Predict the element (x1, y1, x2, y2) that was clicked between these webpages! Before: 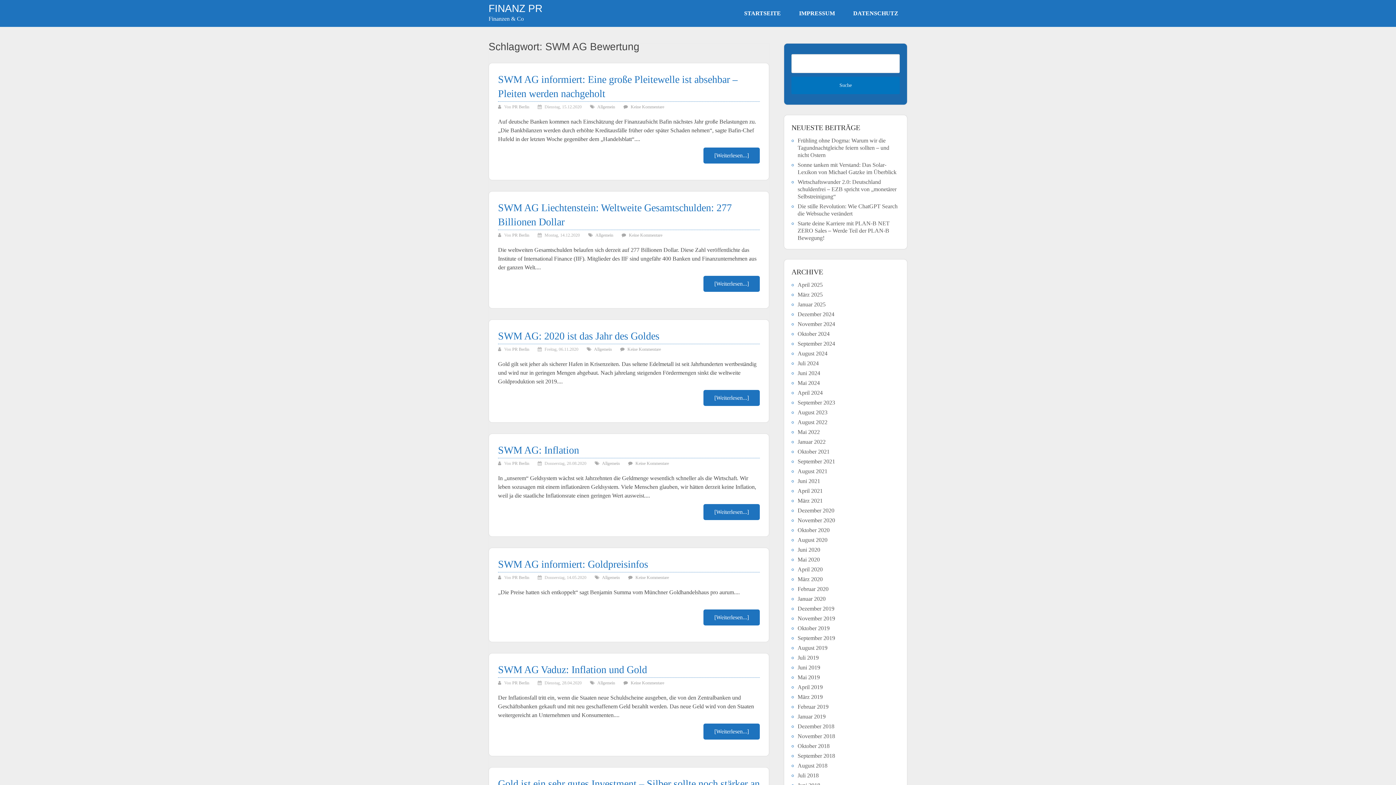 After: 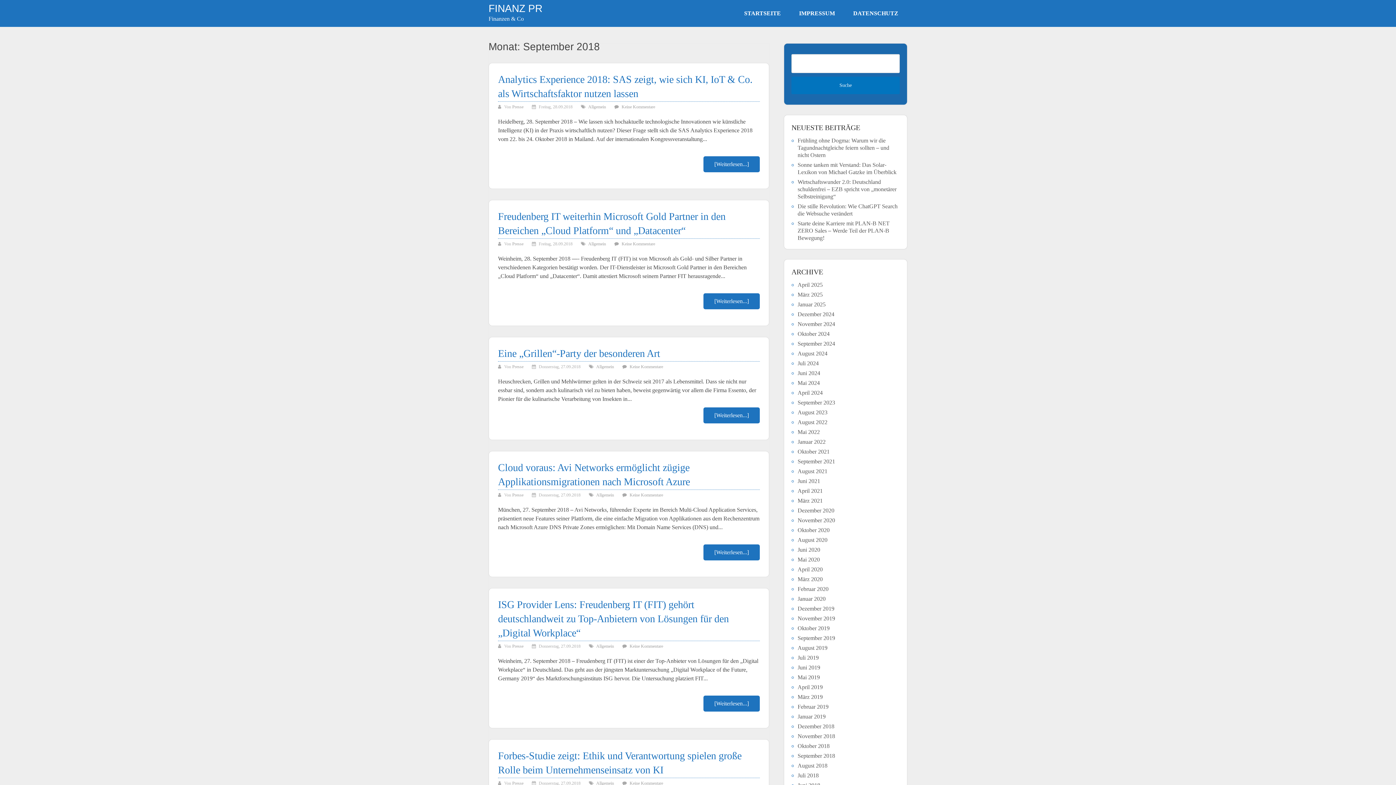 Action: bbox: (797, 753, 835, 759) label: September 2018